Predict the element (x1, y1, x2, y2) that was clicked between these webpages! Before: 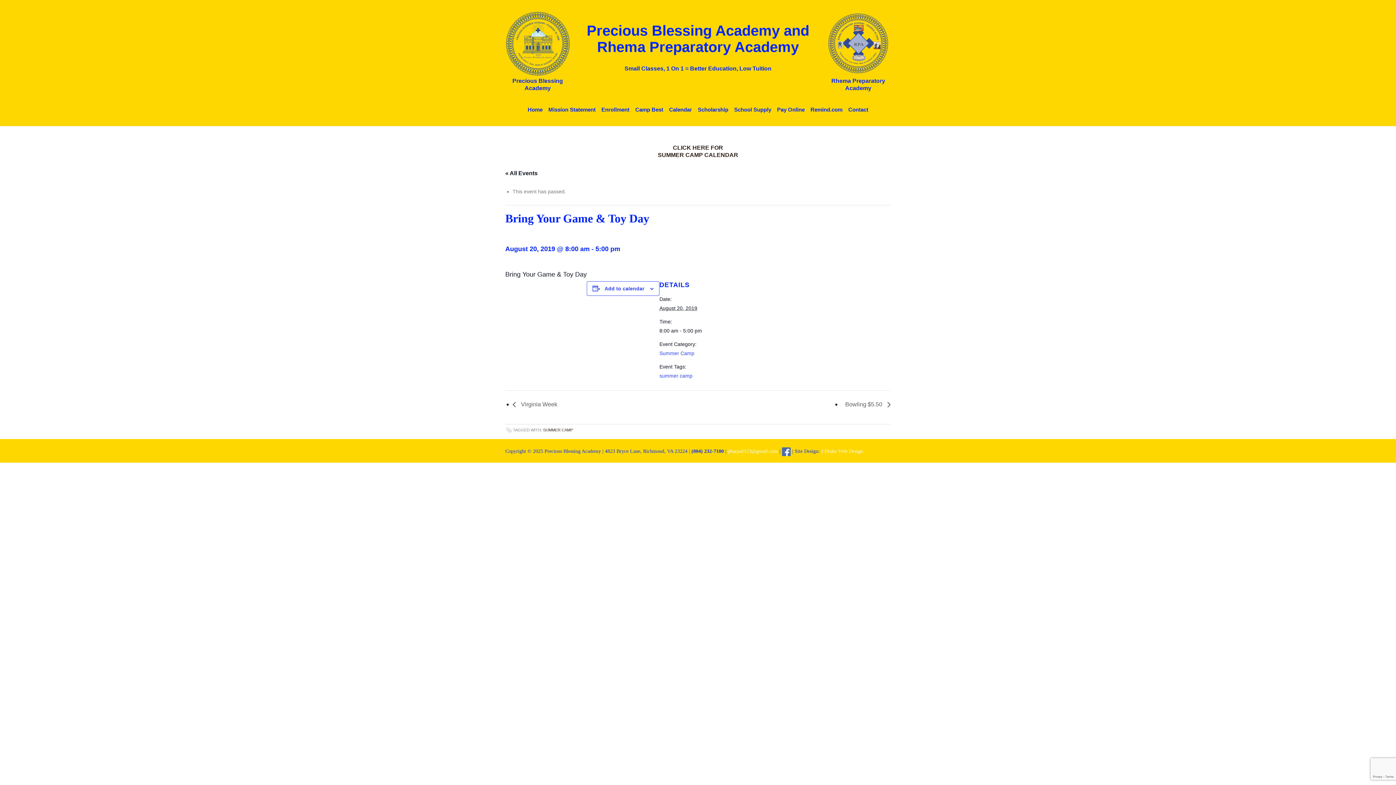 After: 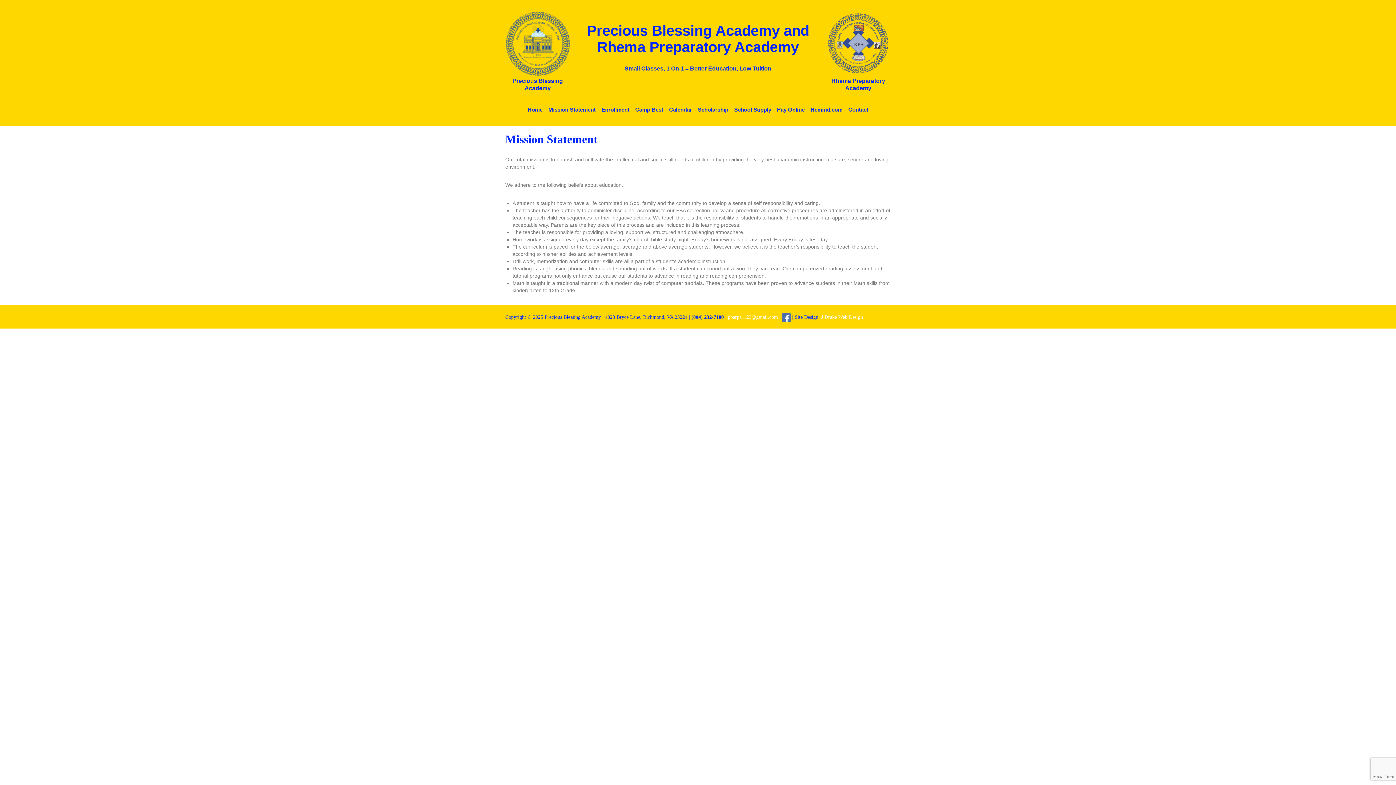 Action: label: Mission Statement bbox: (545, 104, 598, 115)